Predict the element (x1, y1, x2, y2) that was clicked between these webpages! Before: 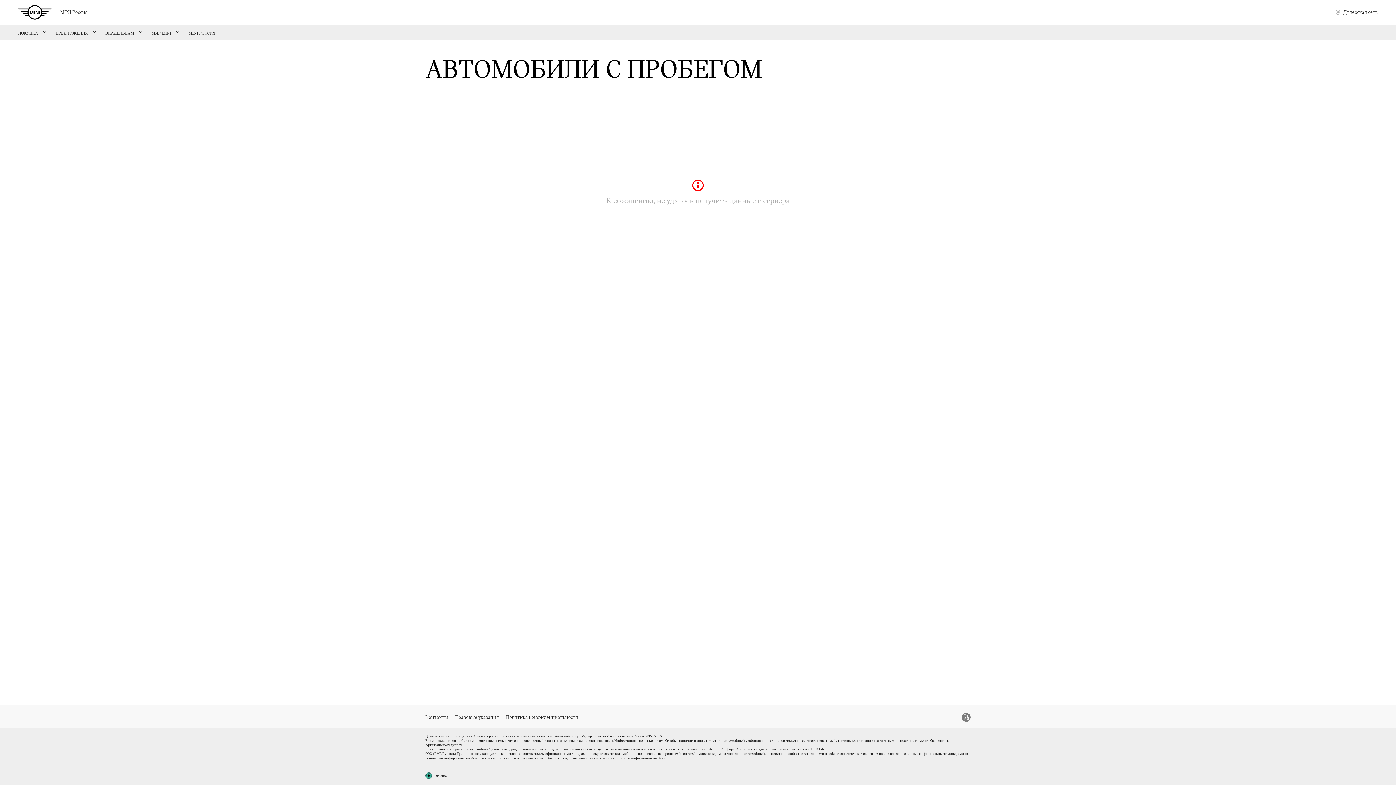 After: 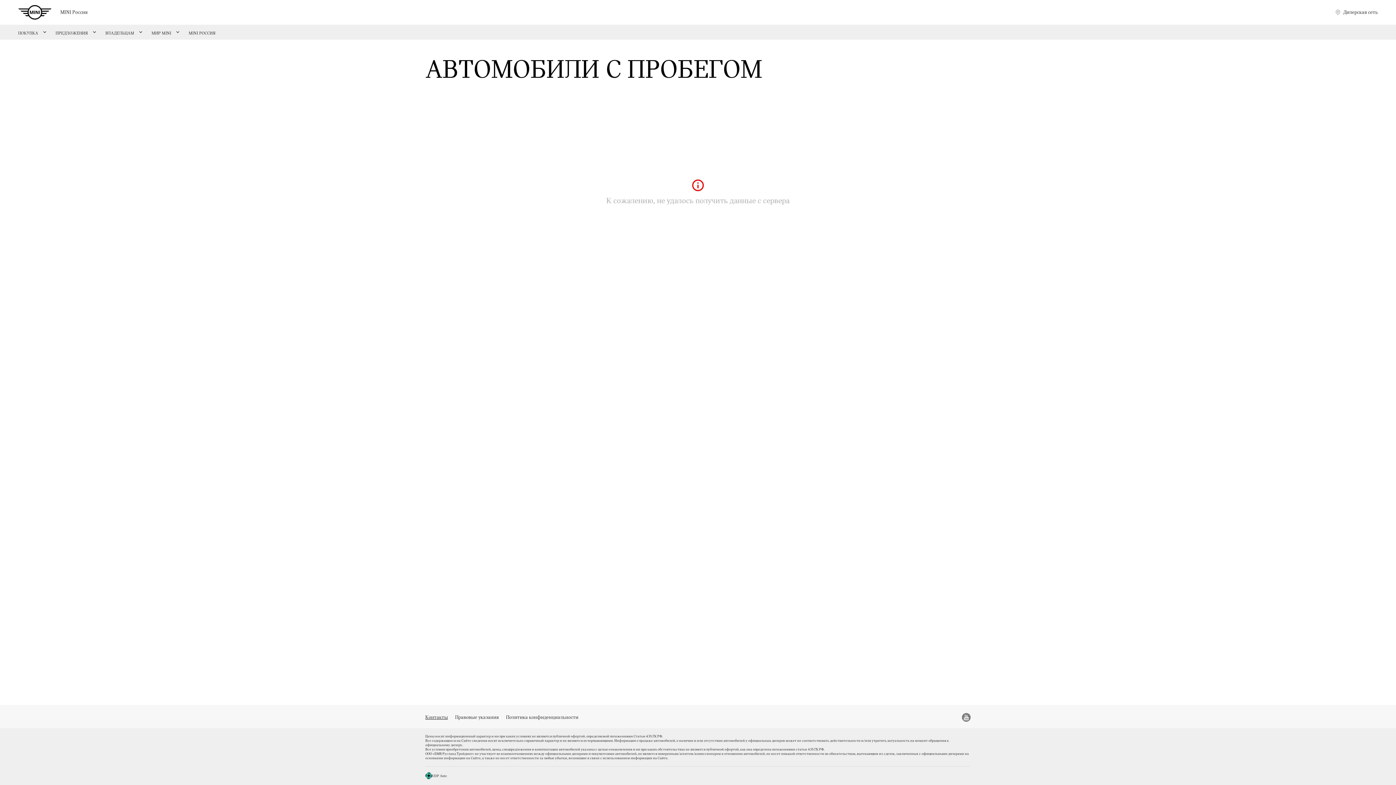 Action: bbox: (425, 714, 448, 721) label: Контакты